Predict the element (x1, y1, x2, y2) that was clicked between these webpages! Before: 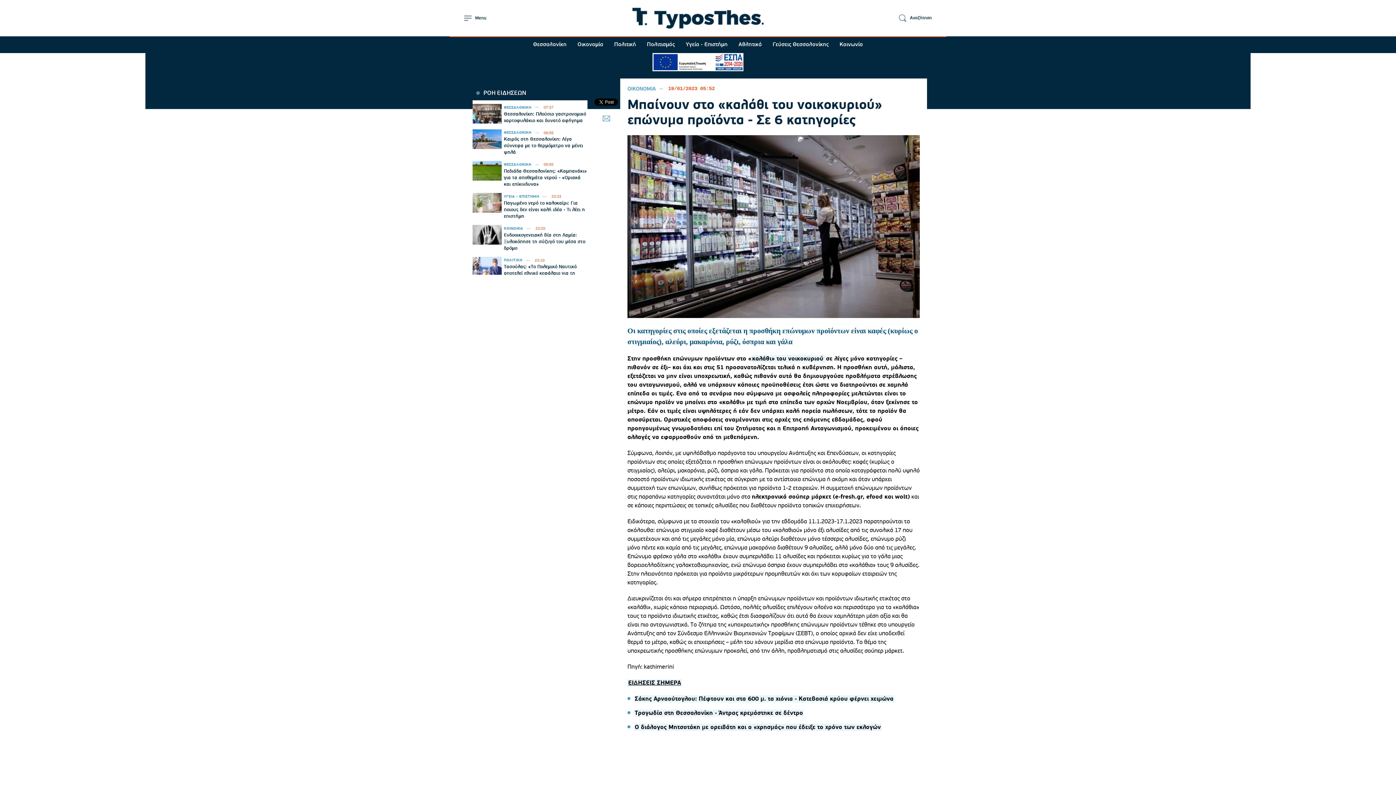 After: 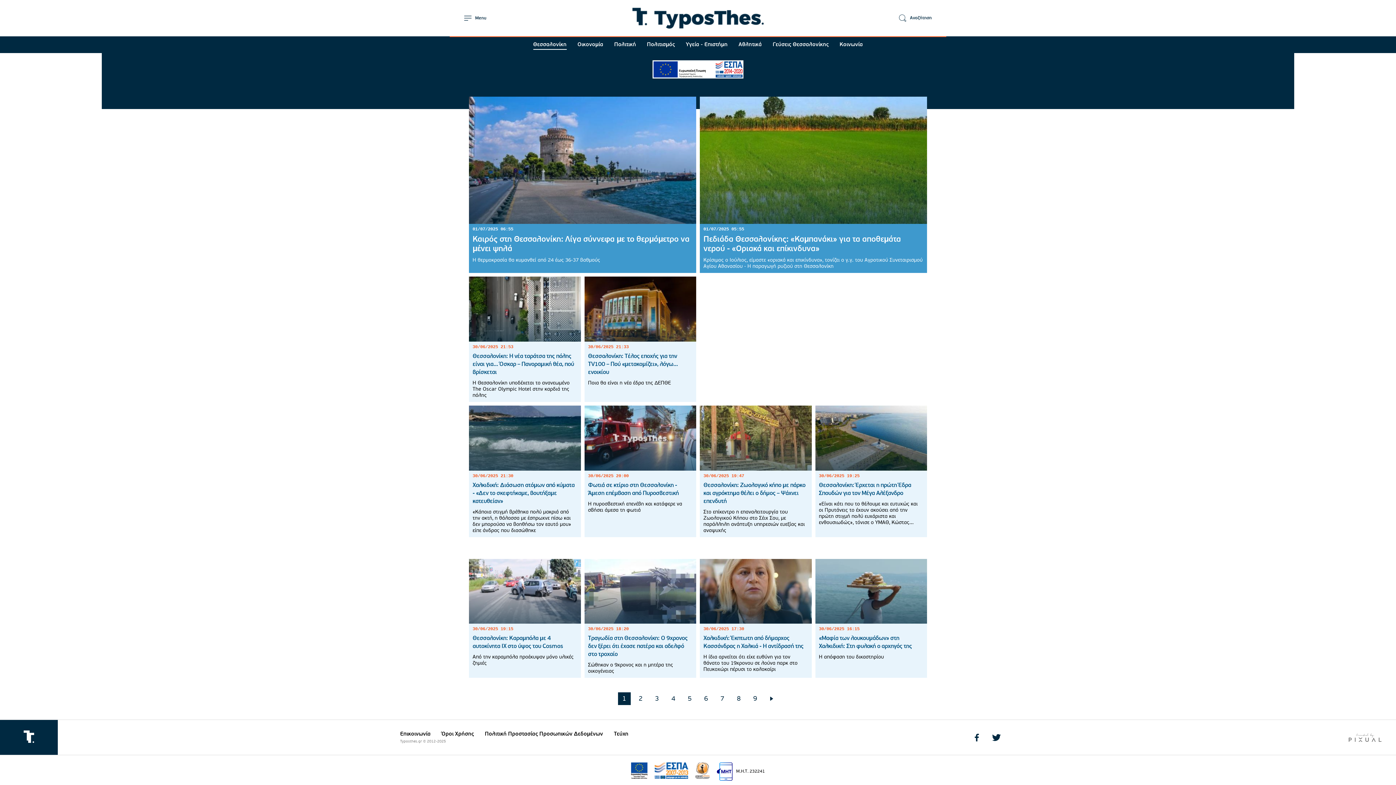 Action: bbox: (504, 130, 542, 135) label: ΘΕΣΣΑΛΟΝΙΚΗ